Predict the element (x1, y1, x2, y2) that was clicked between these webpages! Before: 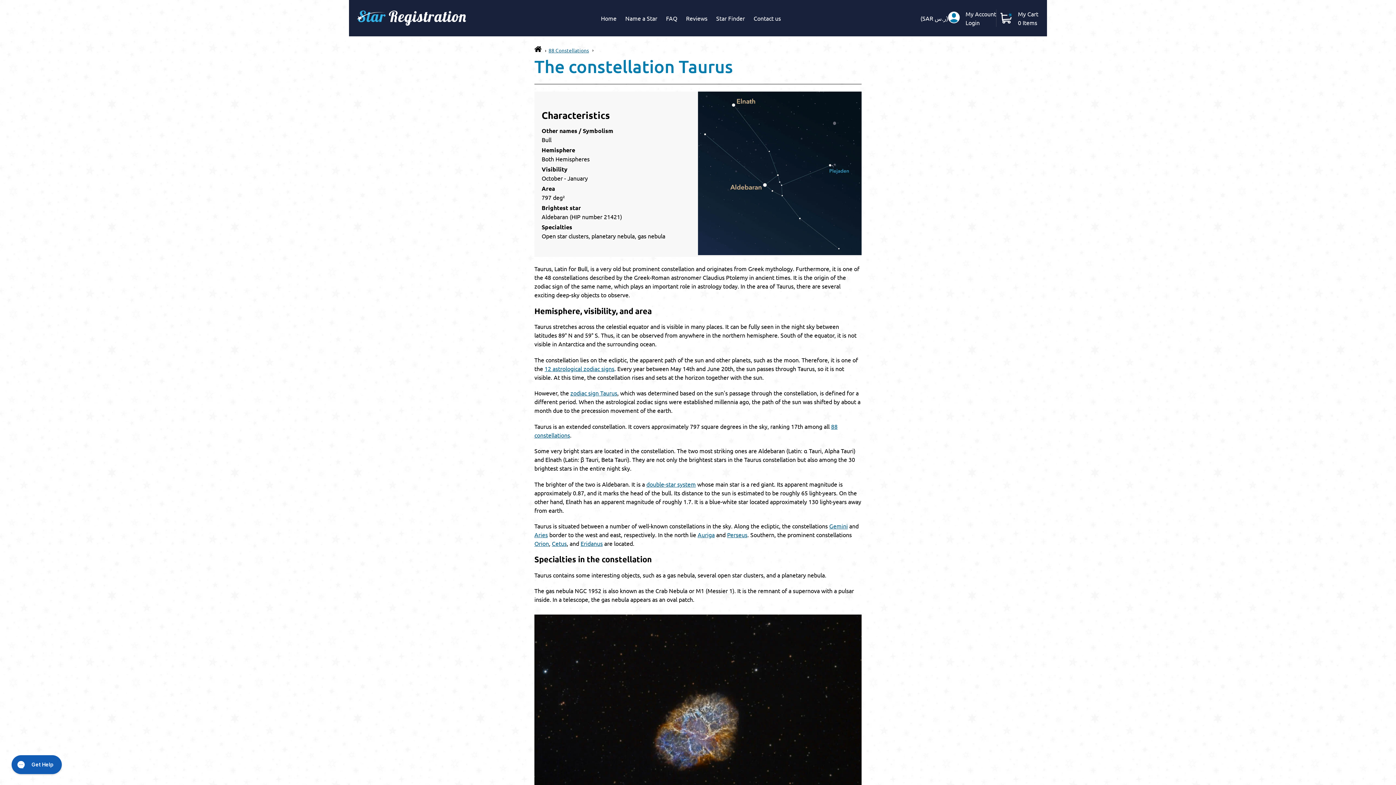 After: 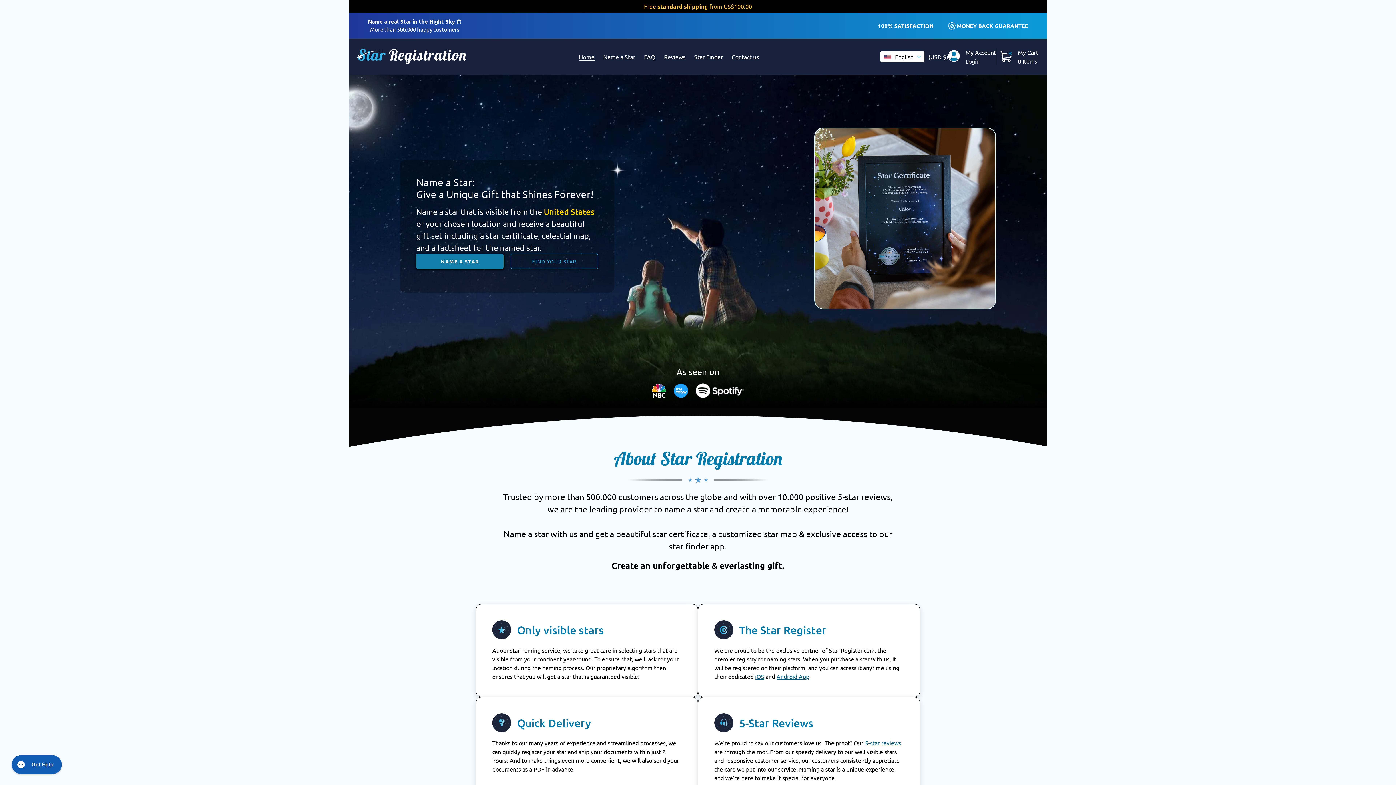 Action: bbox: (534, 47, 541, 53) label: Go to Homepage